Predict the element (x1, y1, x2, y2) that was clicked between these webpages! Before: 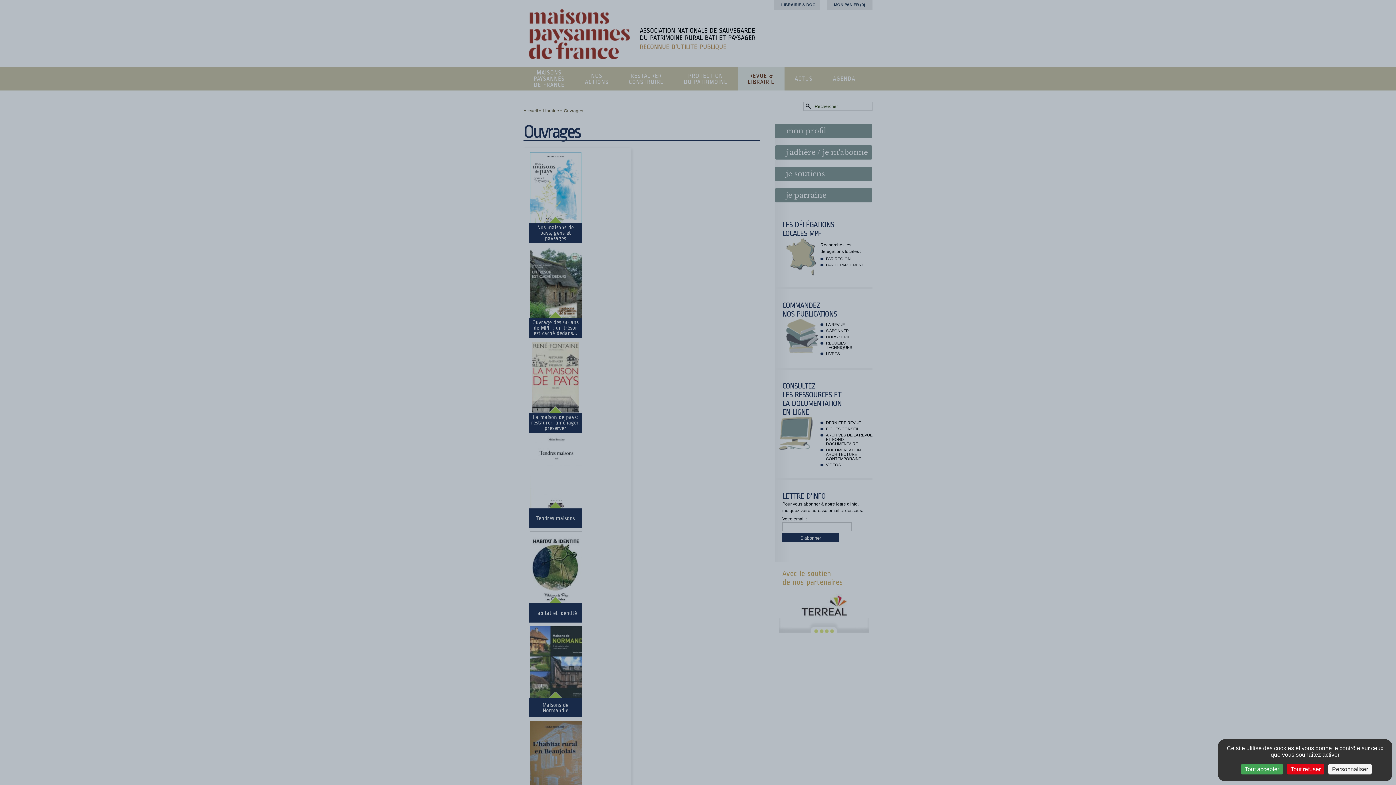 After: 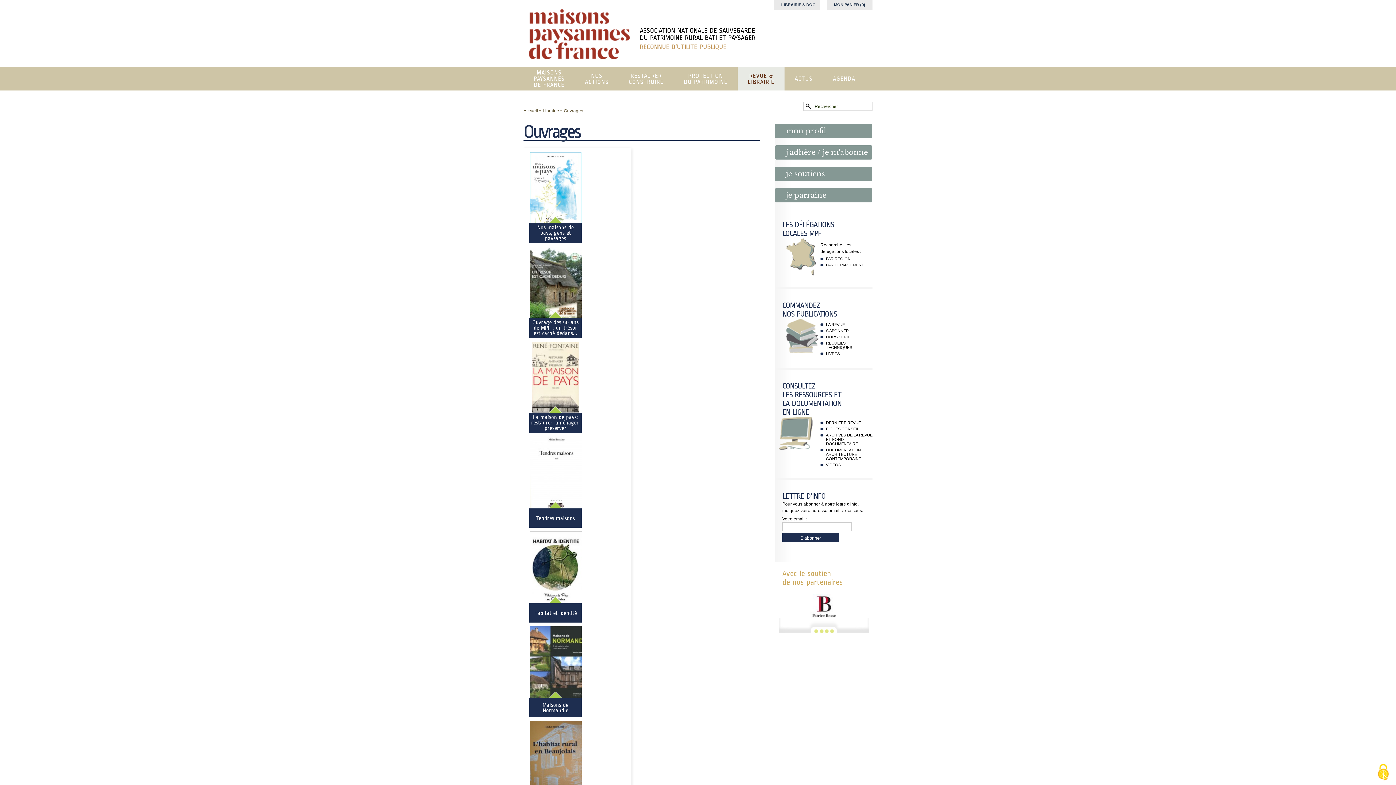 Action: bbox: (1241, 764, 1283, 774) label: Cookies : Tout accepter